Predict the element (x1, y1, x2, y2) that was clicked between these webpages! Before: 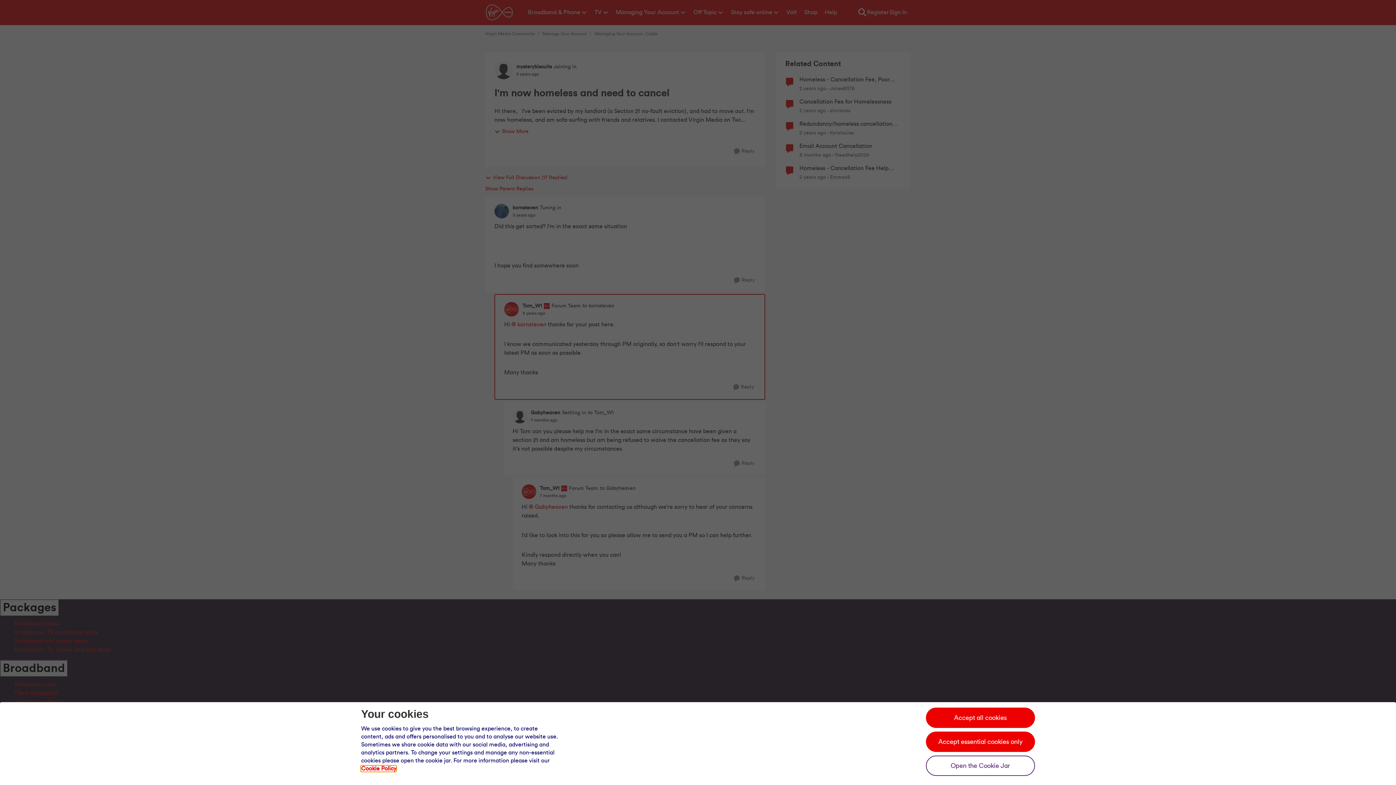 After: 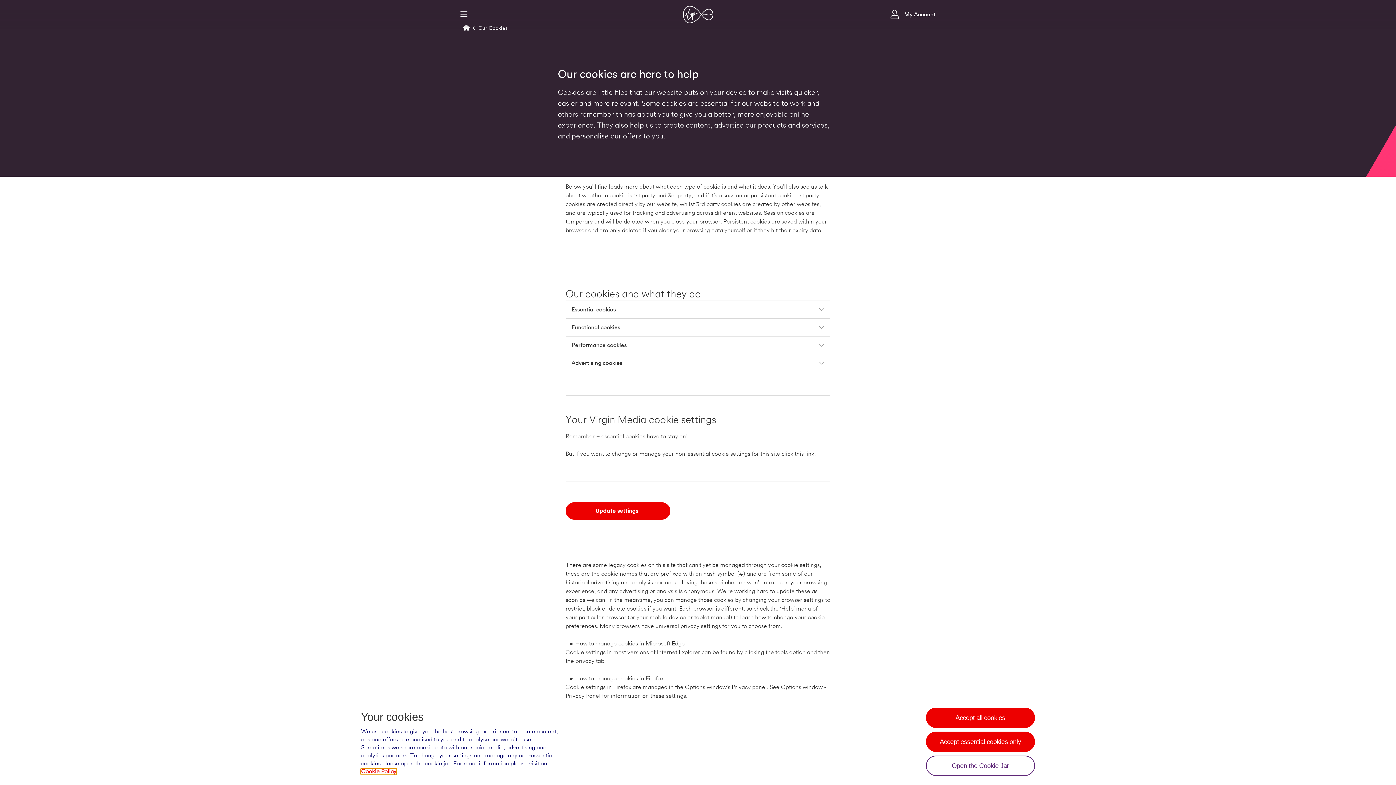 Action: bbox: (361, 766, 396, 771) label: Our cookie policy